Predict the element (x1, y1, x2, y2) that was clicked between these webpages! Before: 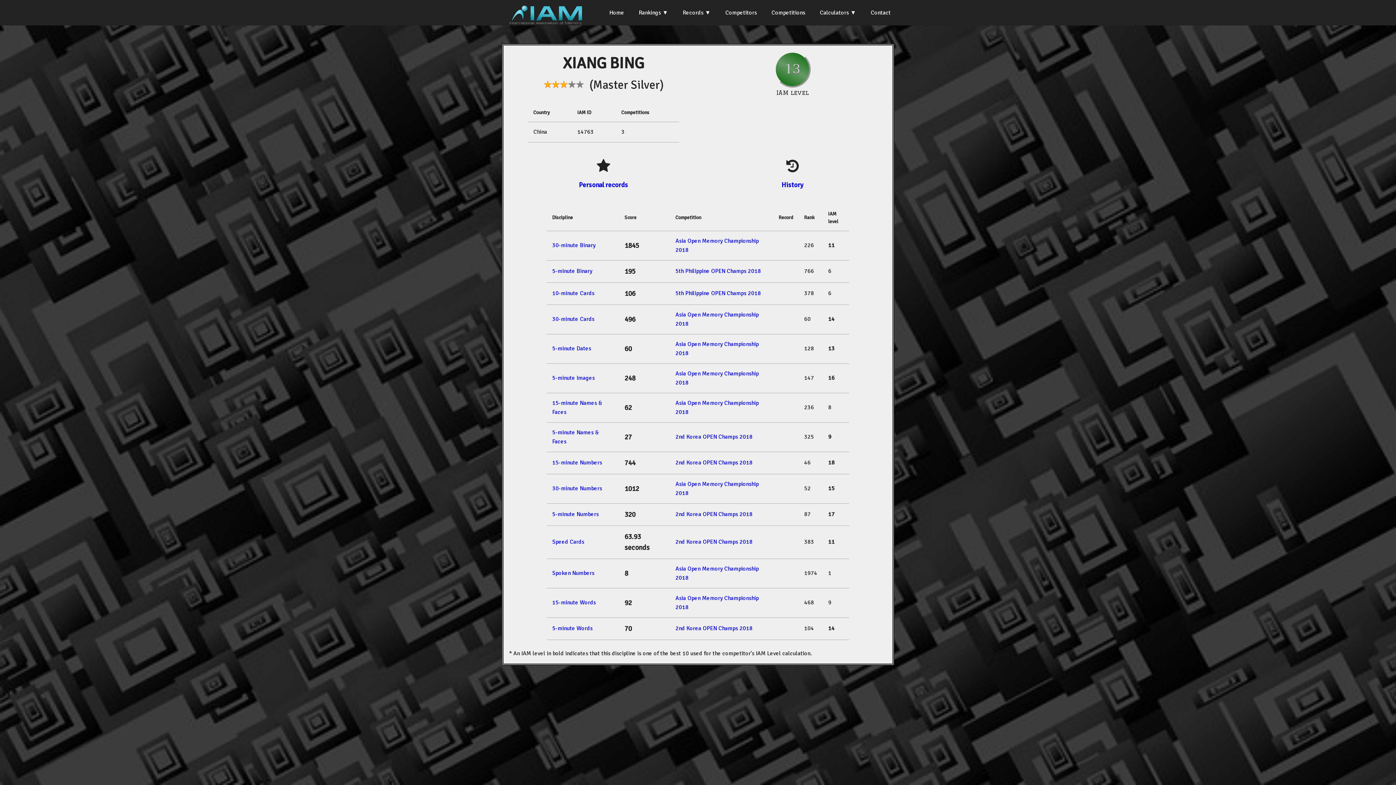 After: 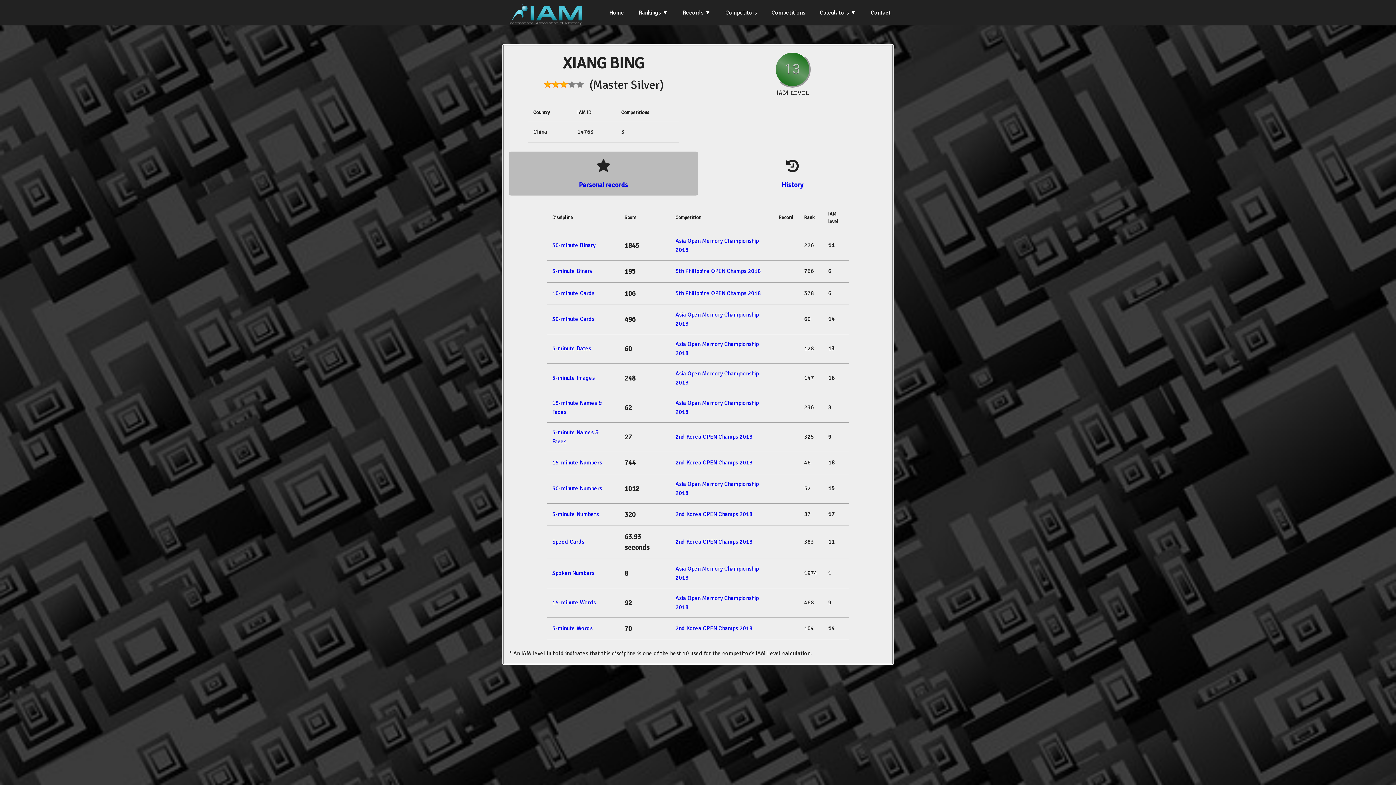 Action: label: Personal records bbox: (579, 180, 628, 188)